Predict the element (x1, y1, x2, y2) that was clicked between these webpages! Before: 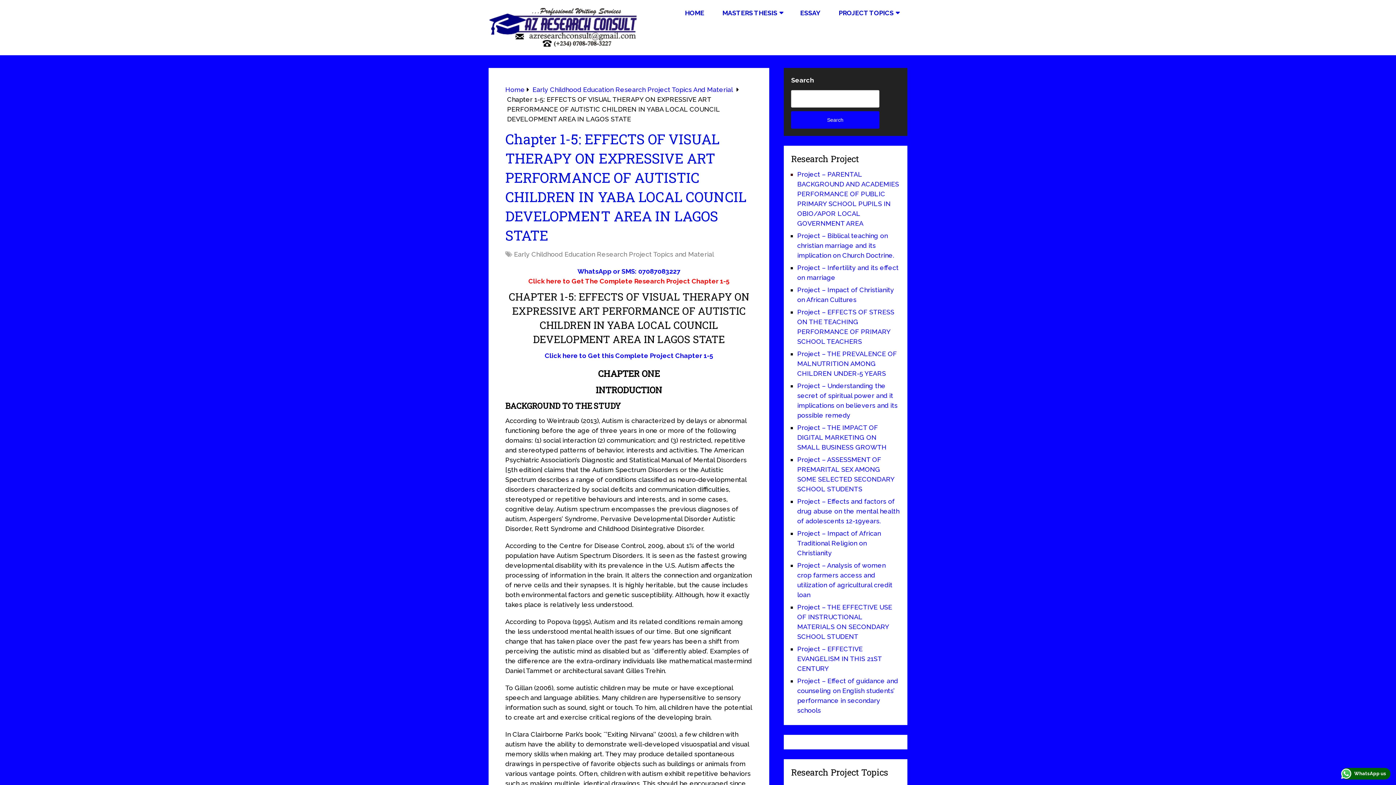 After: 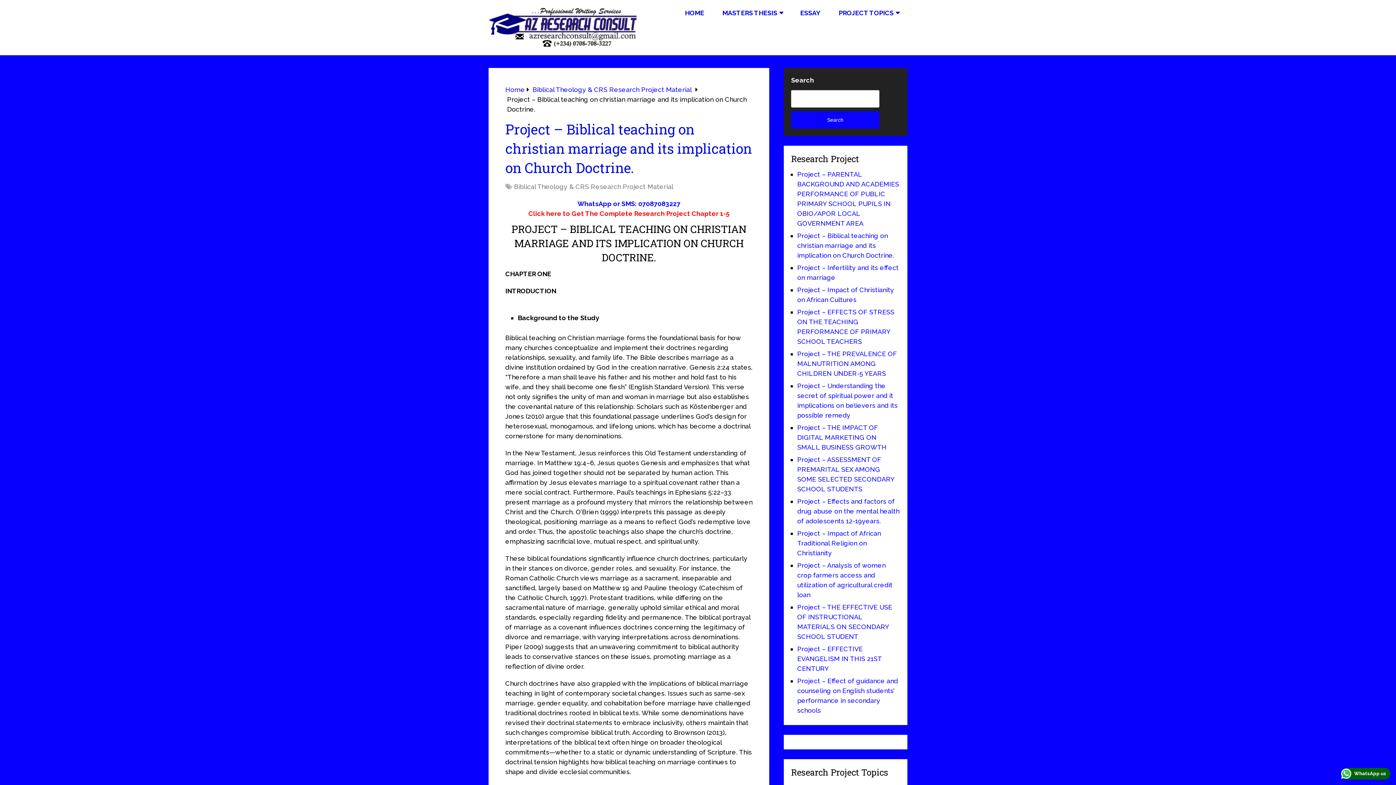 Action: label: Project – Biblical teaching on christian marriage and its implication on Church Doctrine. bbox: (797, 232, 894, 259)